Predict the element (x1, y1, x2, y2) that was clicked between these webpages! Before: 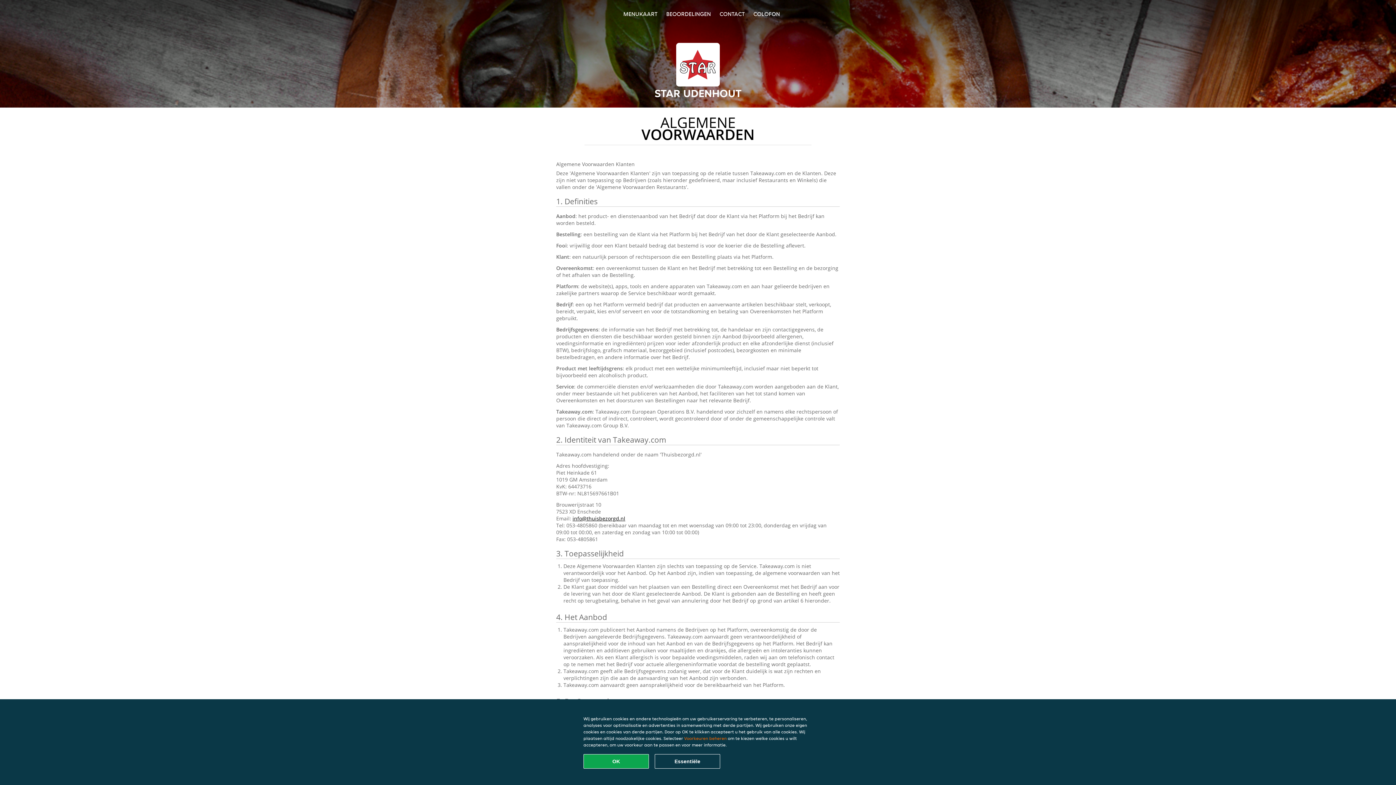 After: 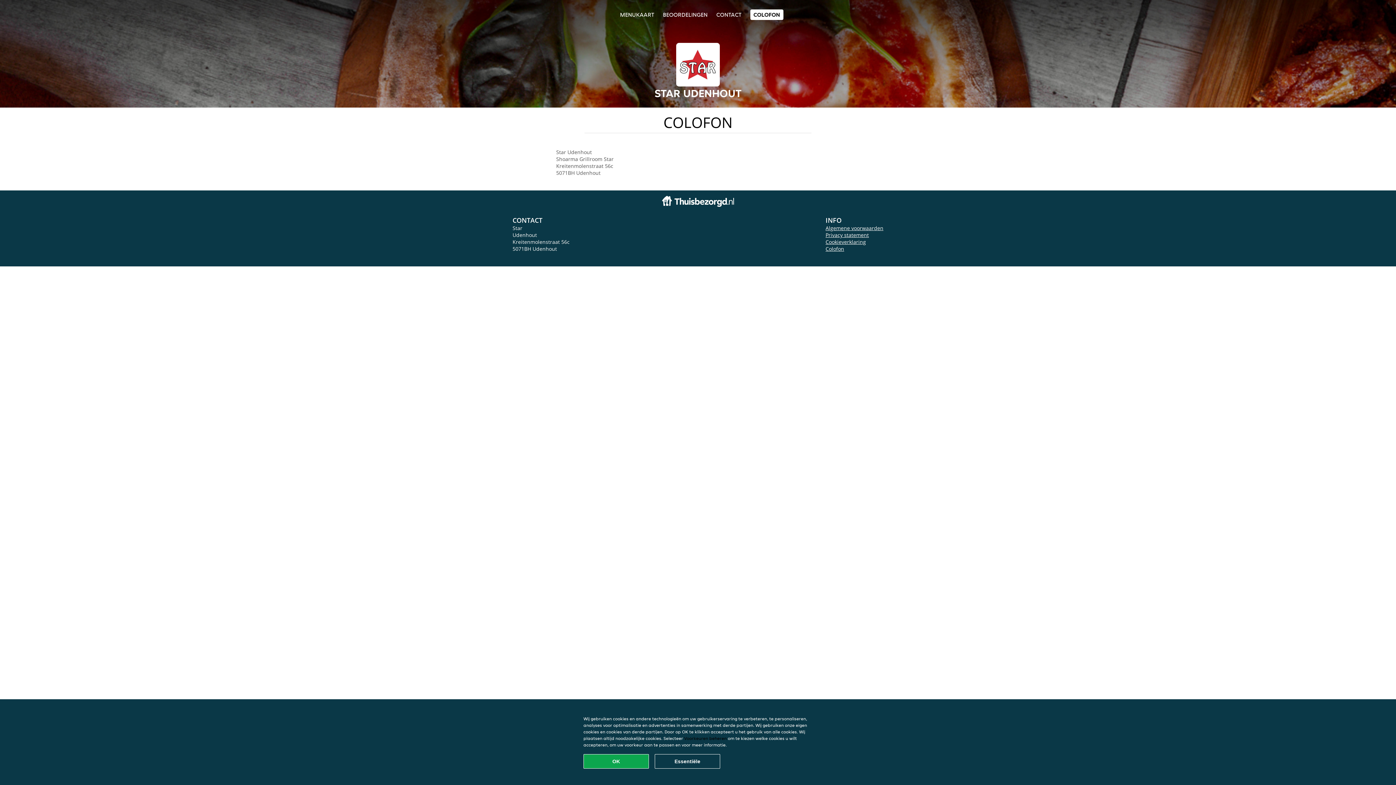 Action: label: COLOFON bbox: (753, 10, 780, 17)